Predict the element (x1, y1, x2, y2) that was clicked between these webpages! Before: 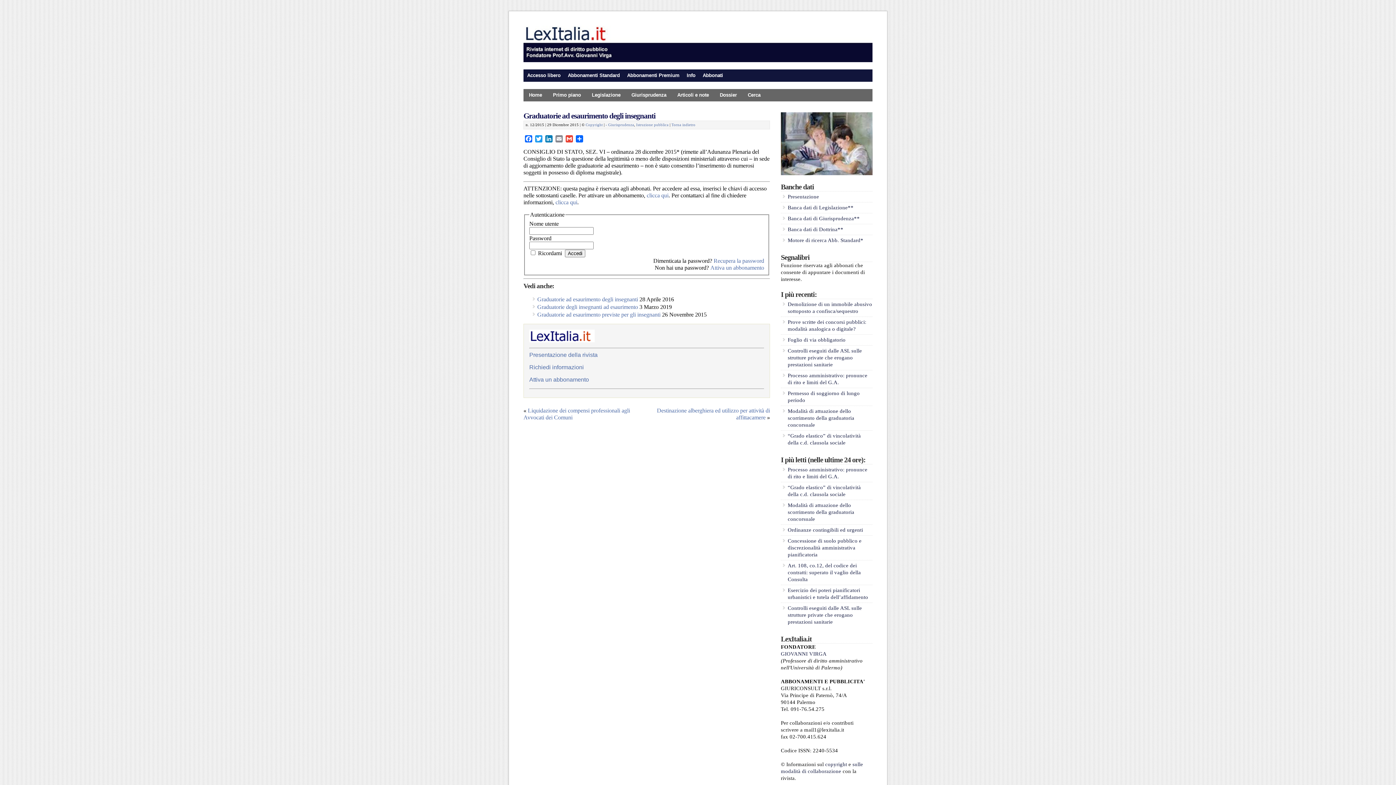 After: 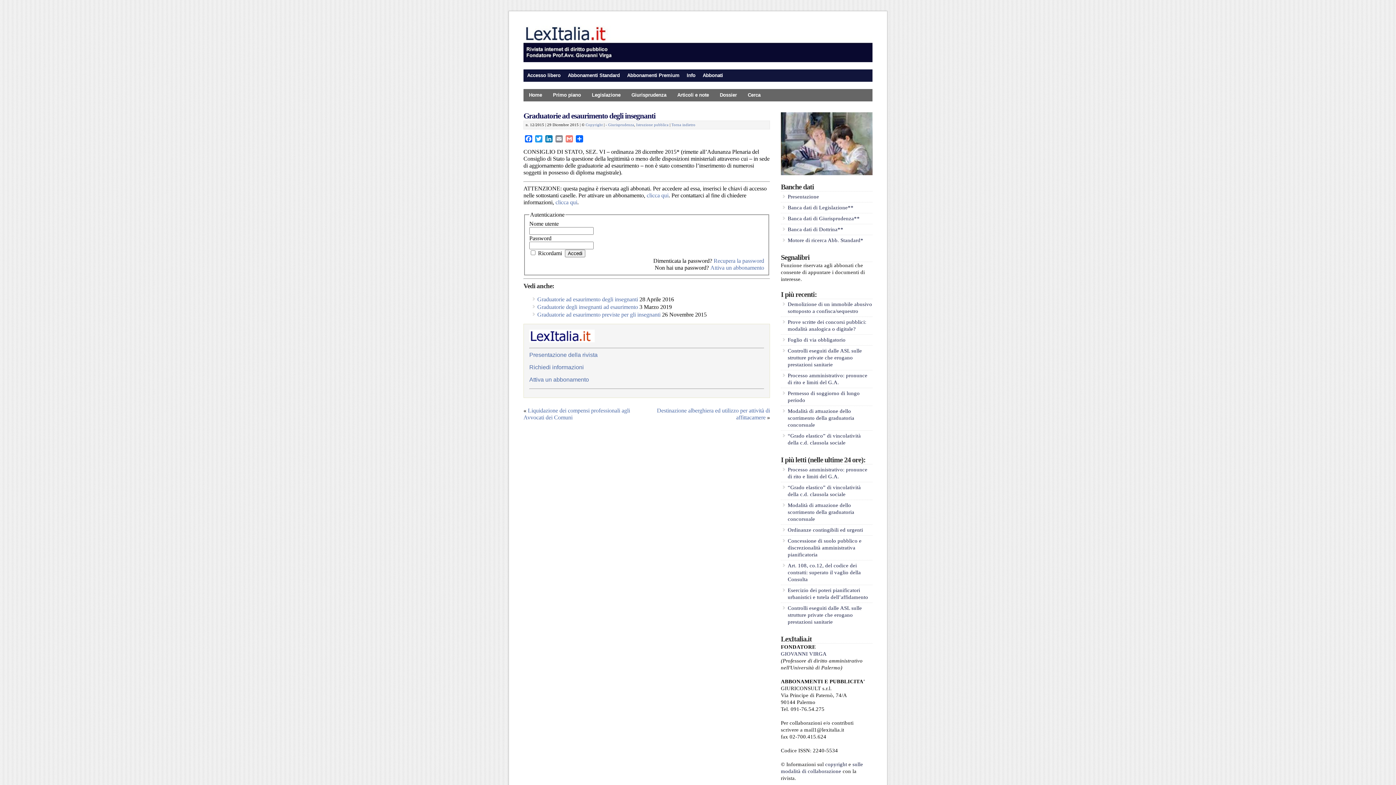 Action: label: Gmail bbox: (564, 135, 574, 142)